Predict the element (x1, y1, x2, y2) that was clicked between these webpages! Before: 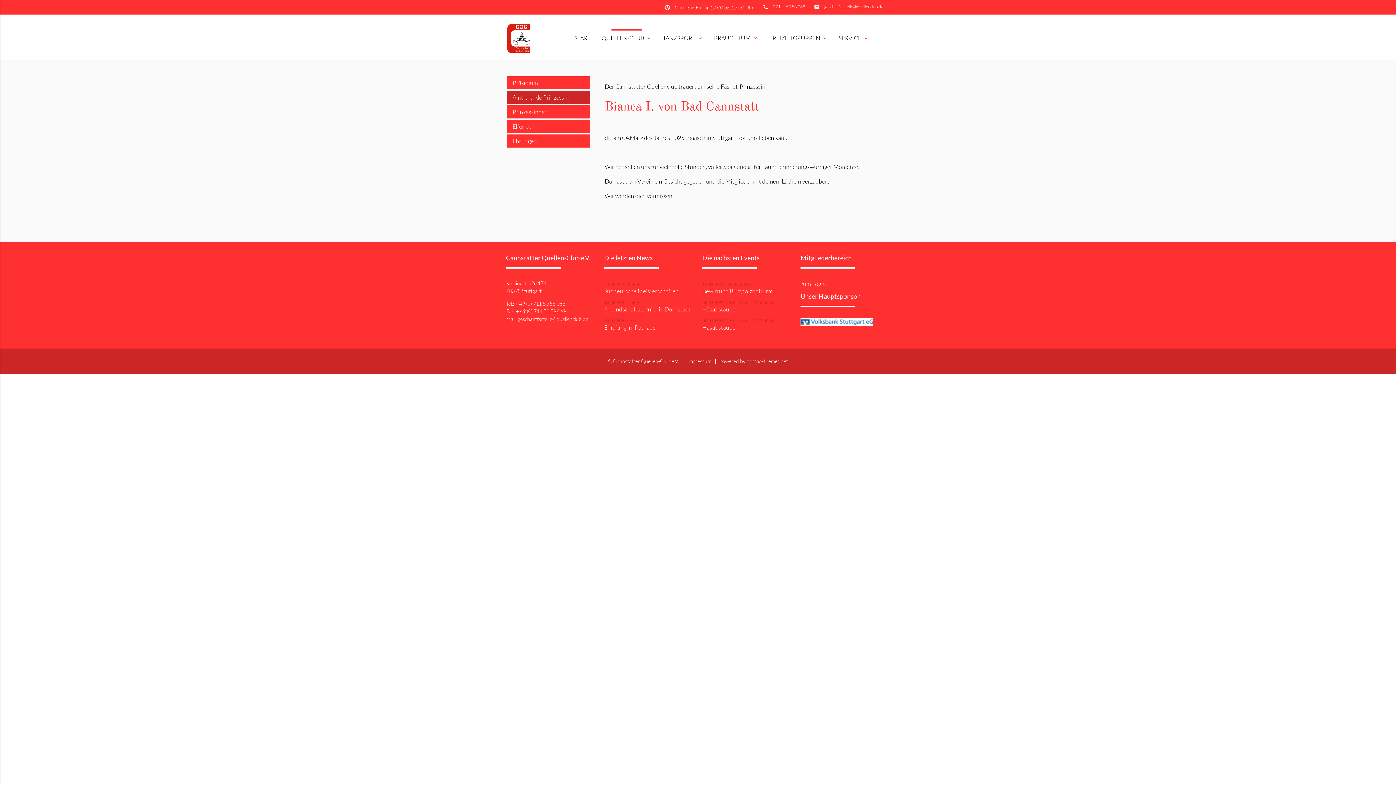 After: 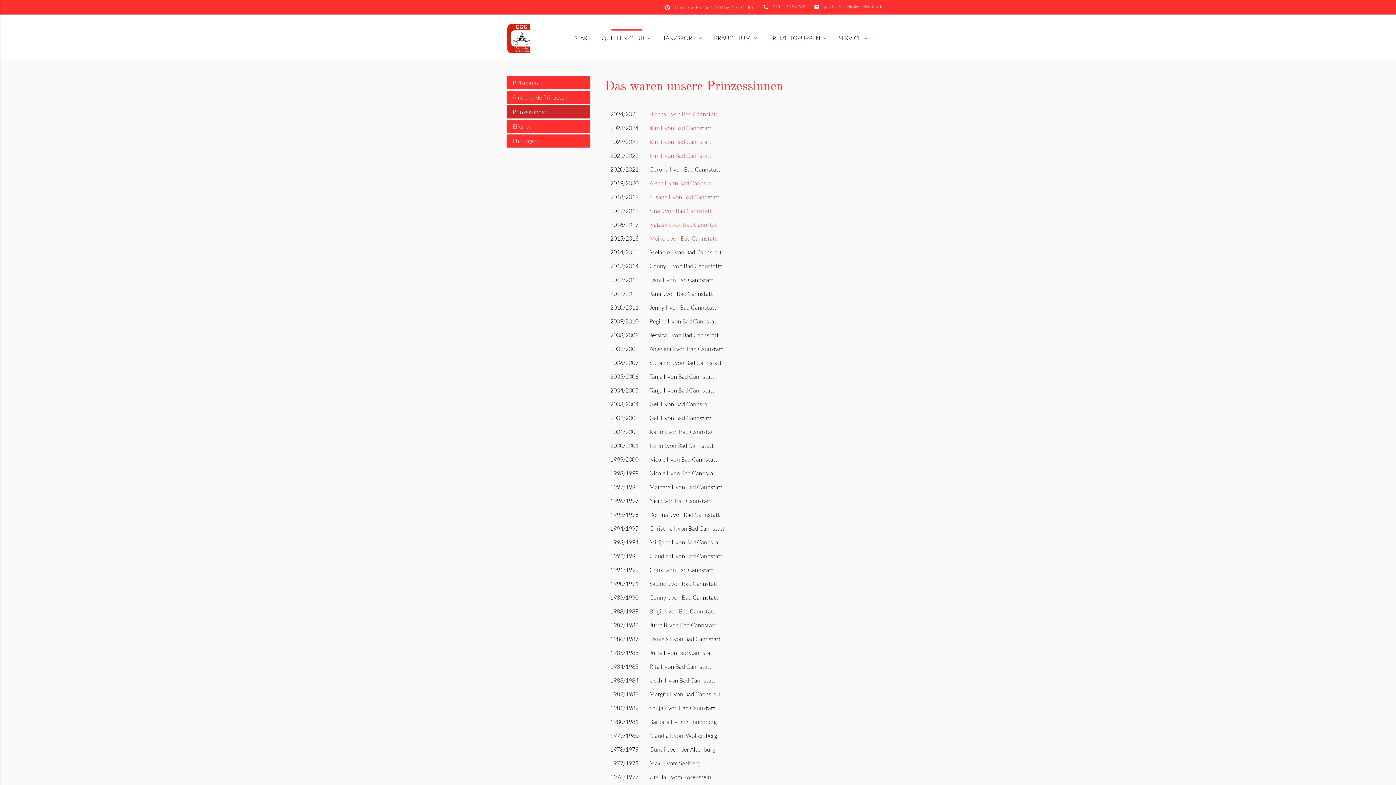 Action: label: Prinzessinnen bbox: (507, 105, 590, 118)